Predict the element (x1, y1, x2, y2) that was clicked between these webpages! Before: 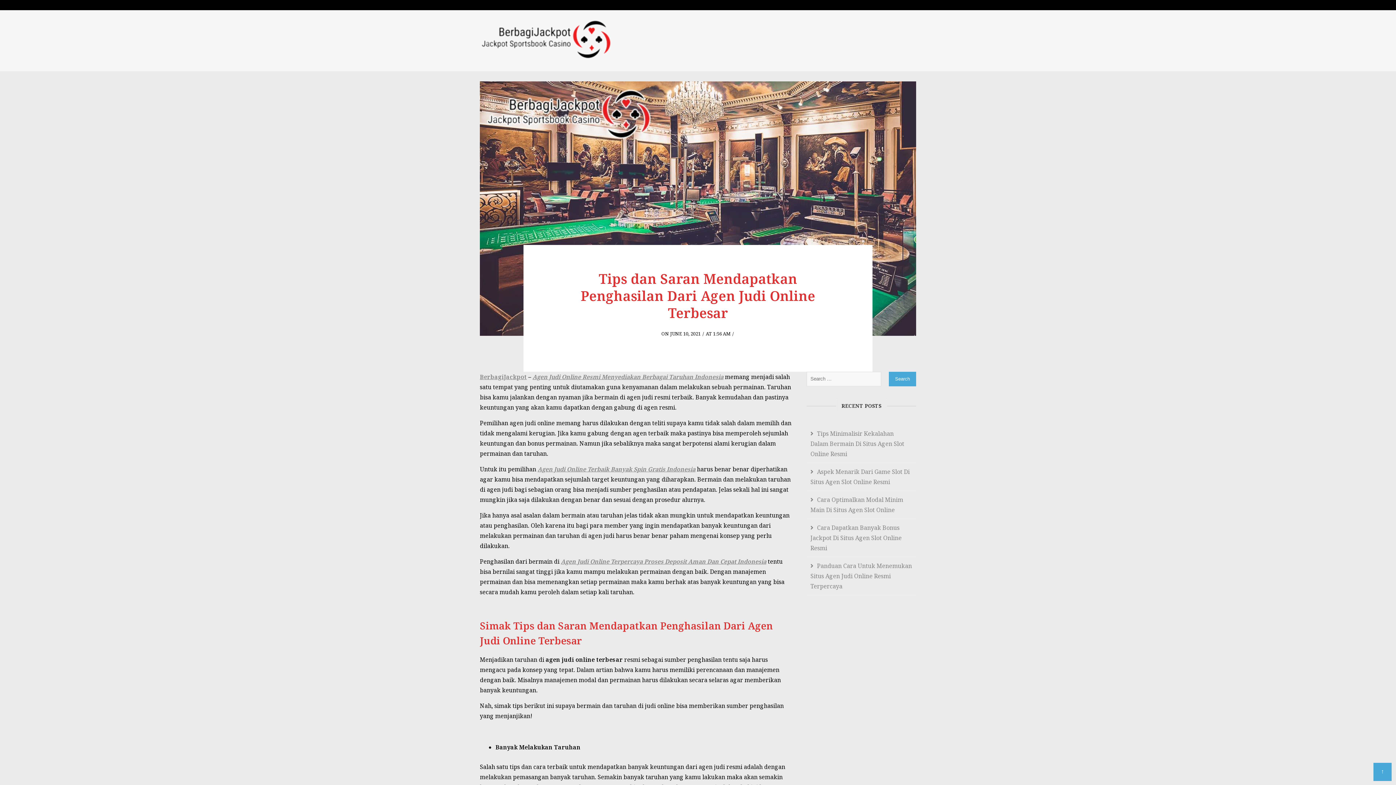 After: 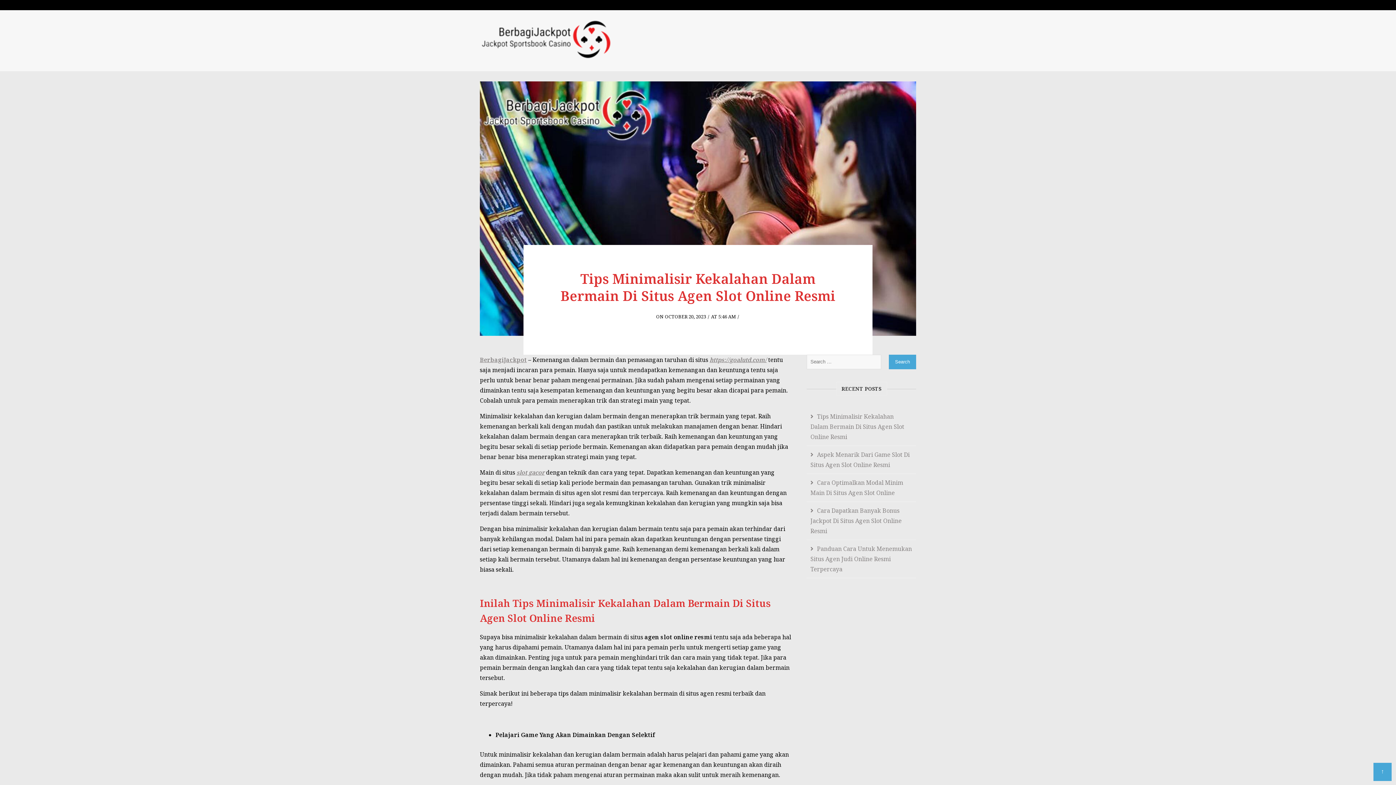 Action: bbox: (807, 425, 916, 463) label: Tips Minimalisir Kekalahan Dalam Bermain Di Situs Agen Slot Online Resmi